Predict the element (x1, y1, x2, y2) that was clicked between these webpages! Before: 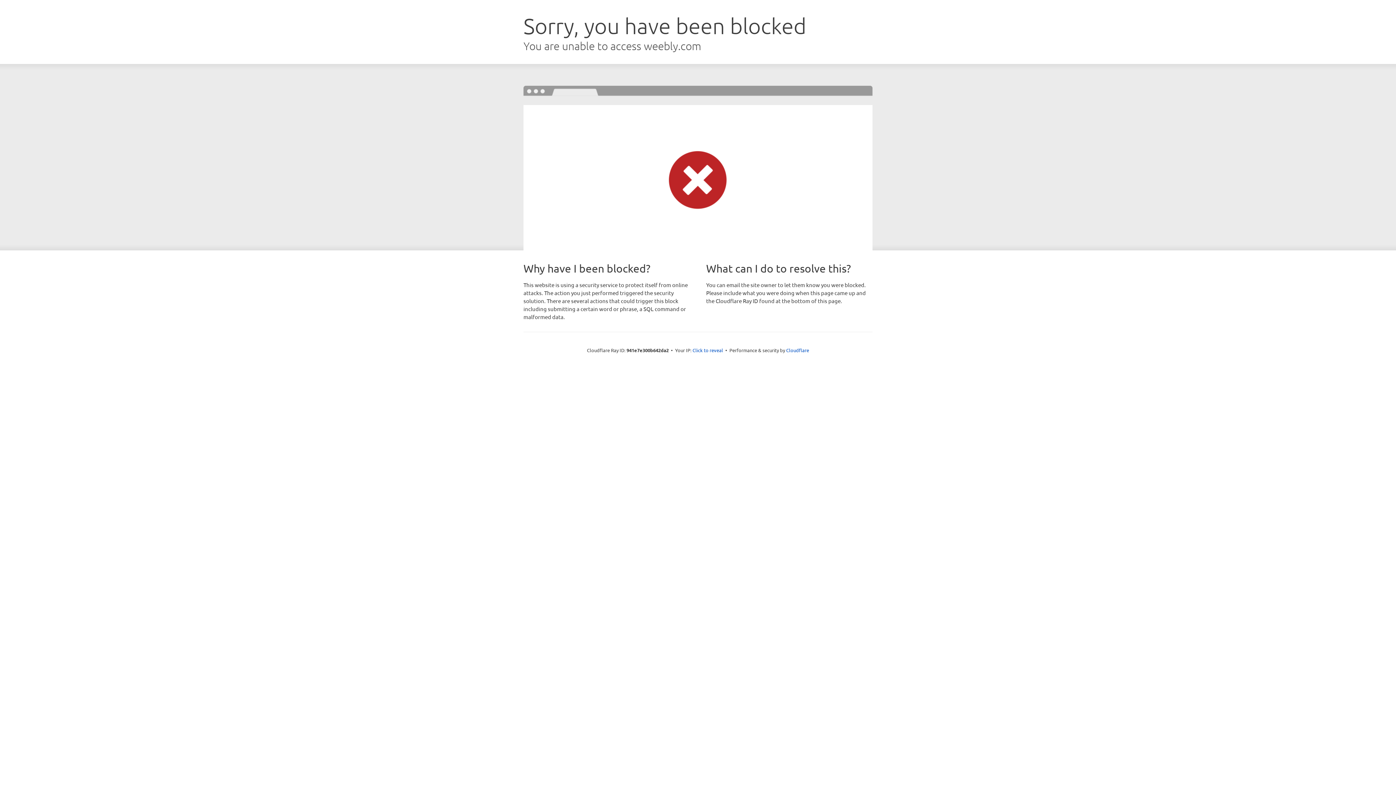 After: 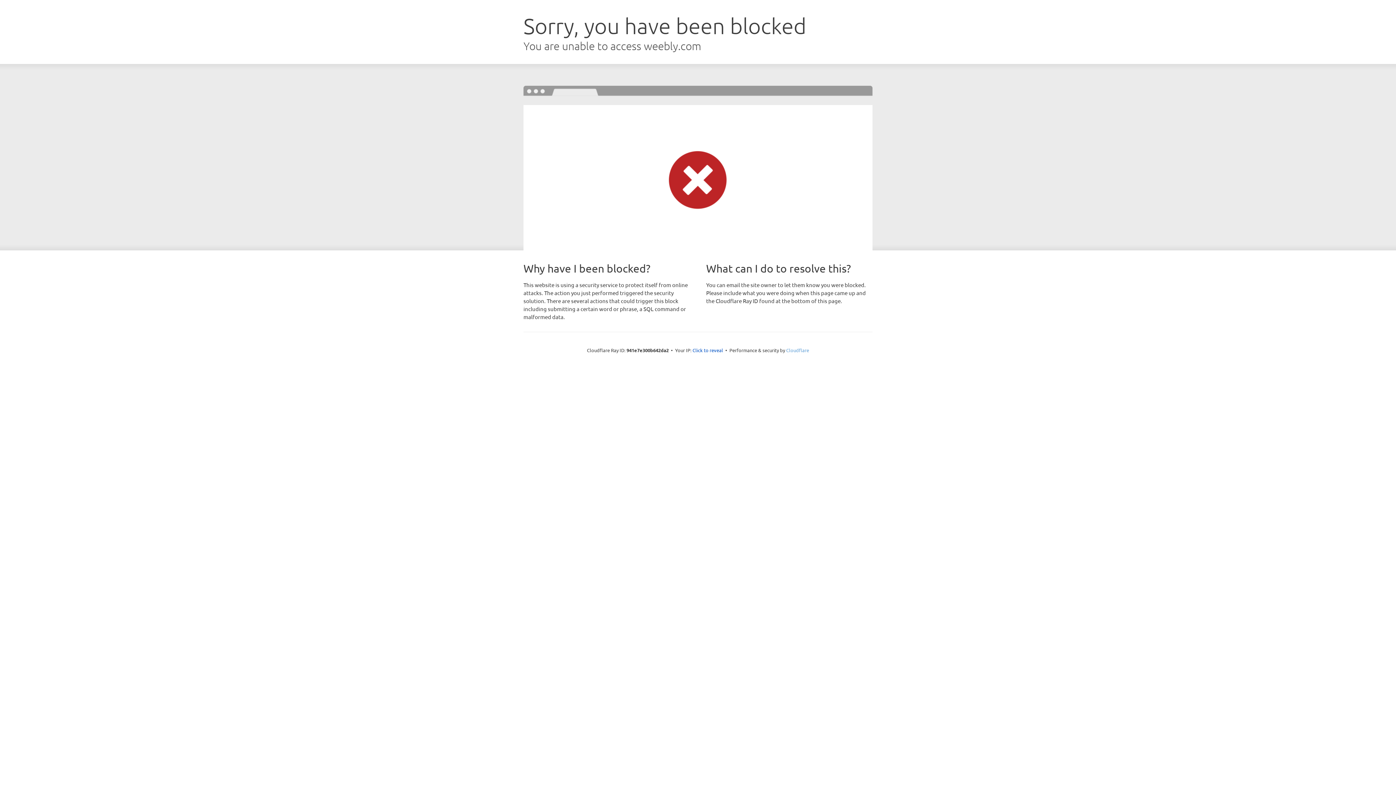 Action: label: Cloudflare bbox: (786, 347, 809, 353)